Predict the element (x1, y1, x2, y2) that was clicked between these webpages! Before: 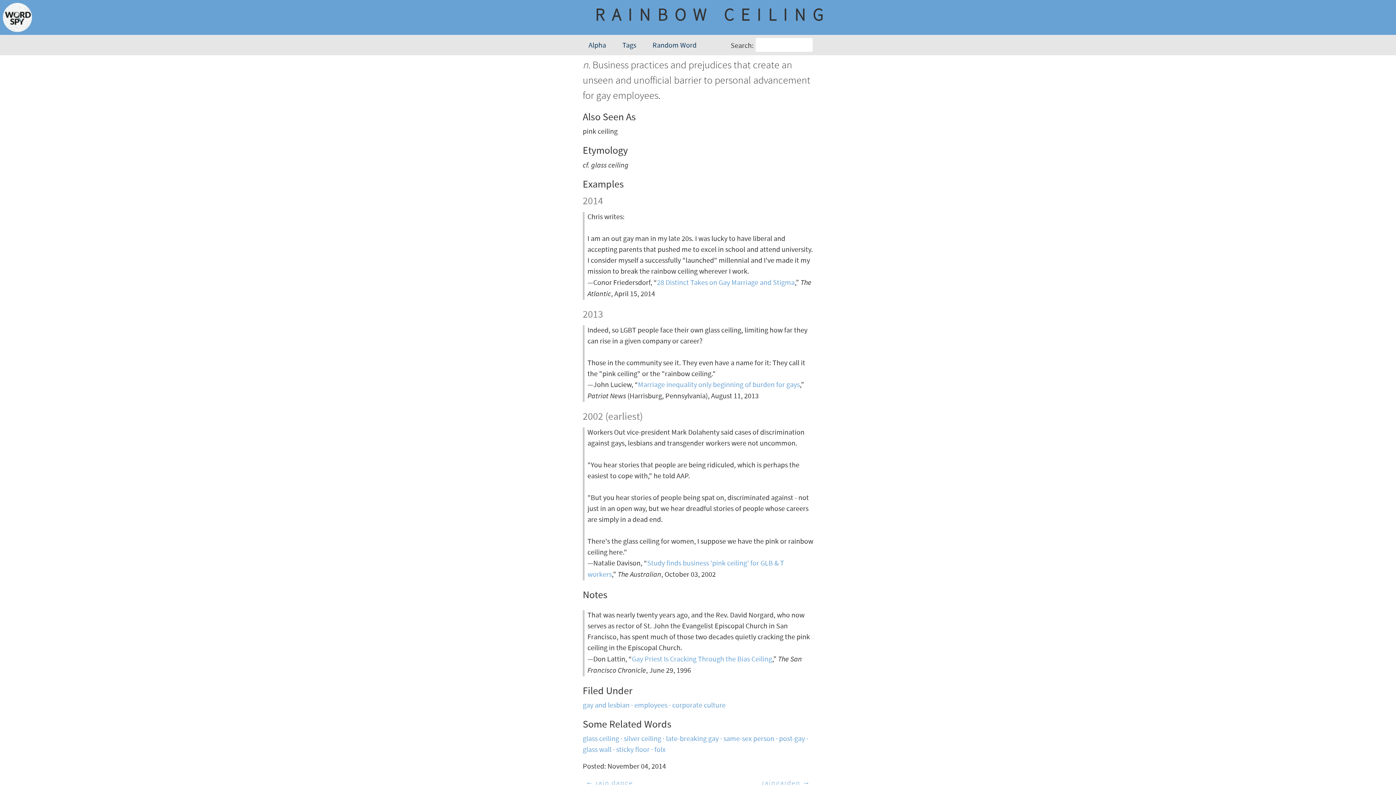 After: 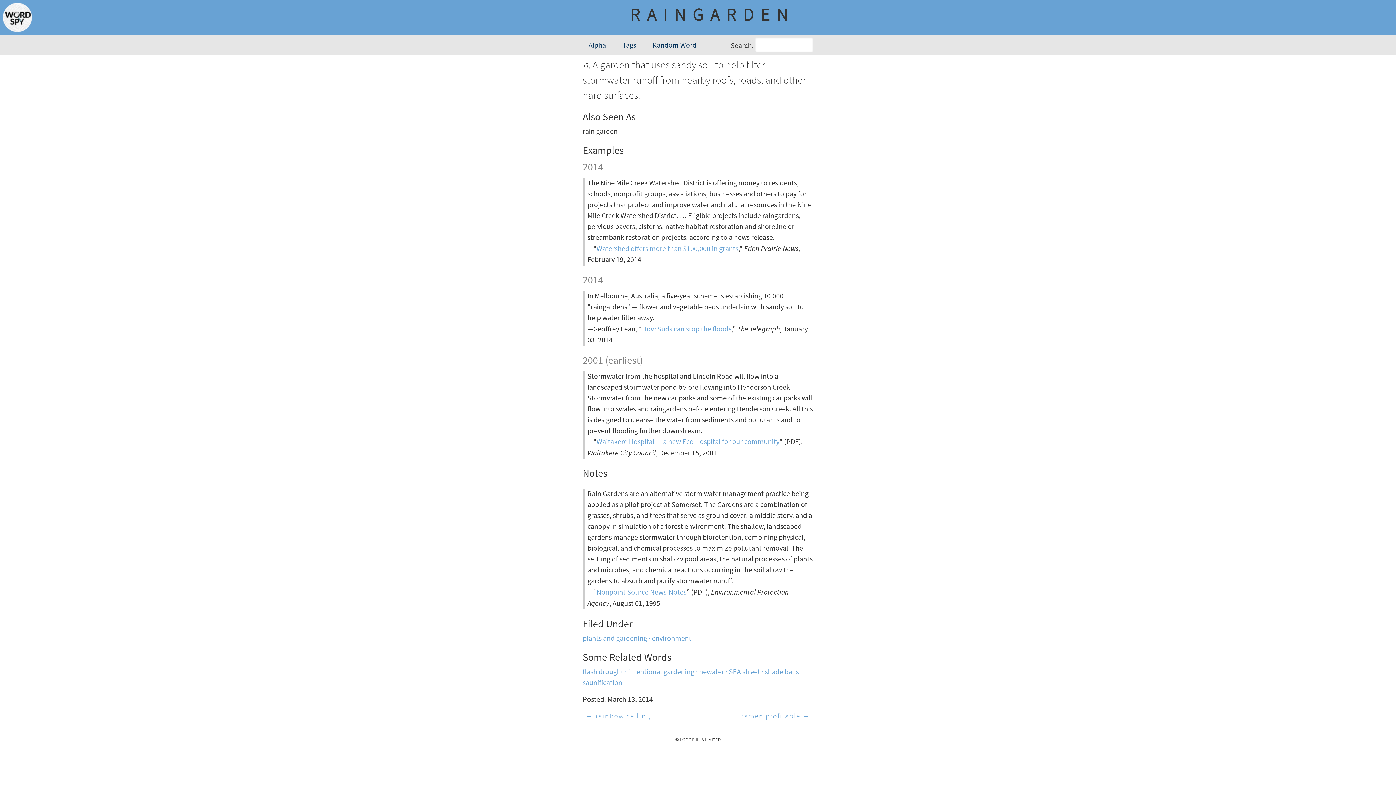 Action: bbox: (762, 778, 810, 789) label: raingarden →